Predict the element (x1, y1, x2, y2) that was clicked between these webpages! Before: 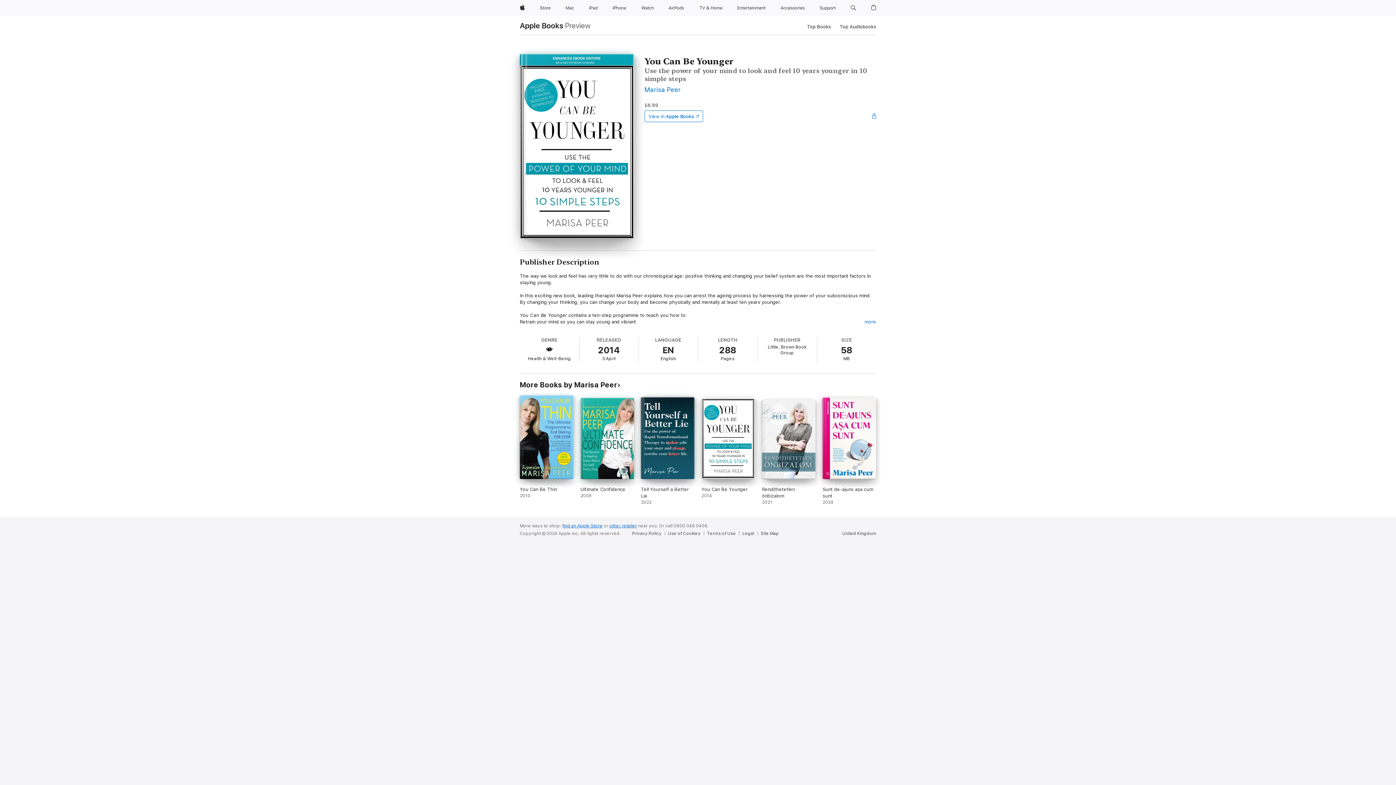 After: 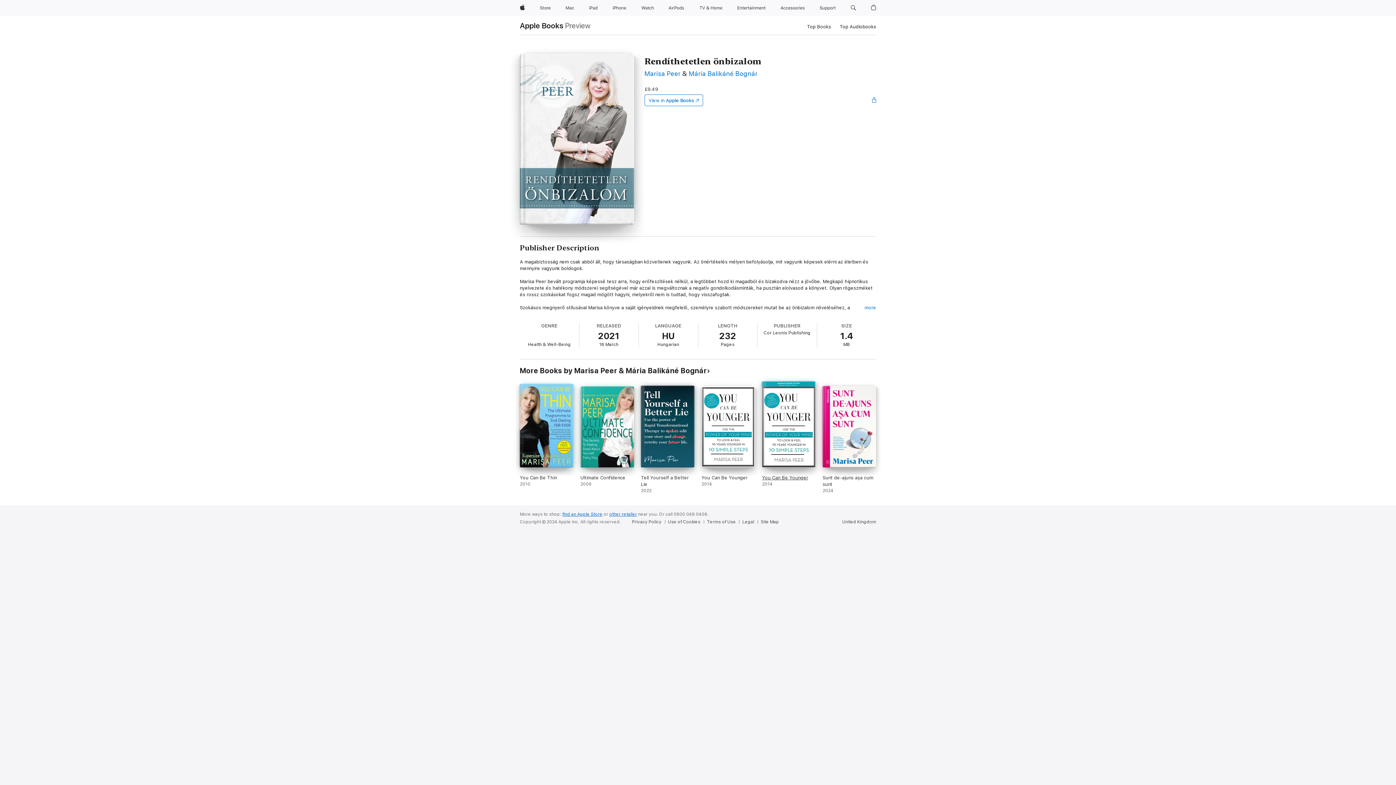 Action: label: Rendíthetetlen önbizalom. 2021. bbox: (762, 399, 815, 505)